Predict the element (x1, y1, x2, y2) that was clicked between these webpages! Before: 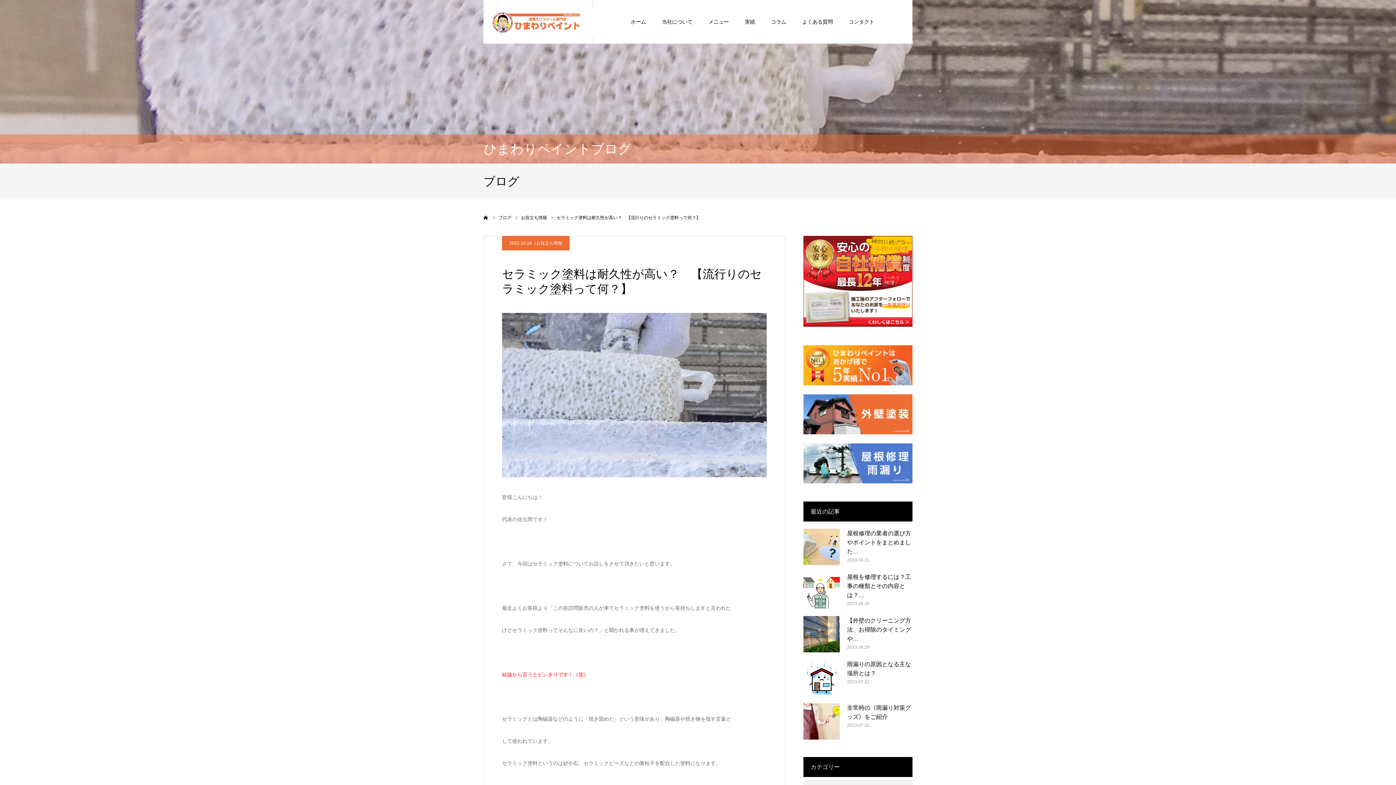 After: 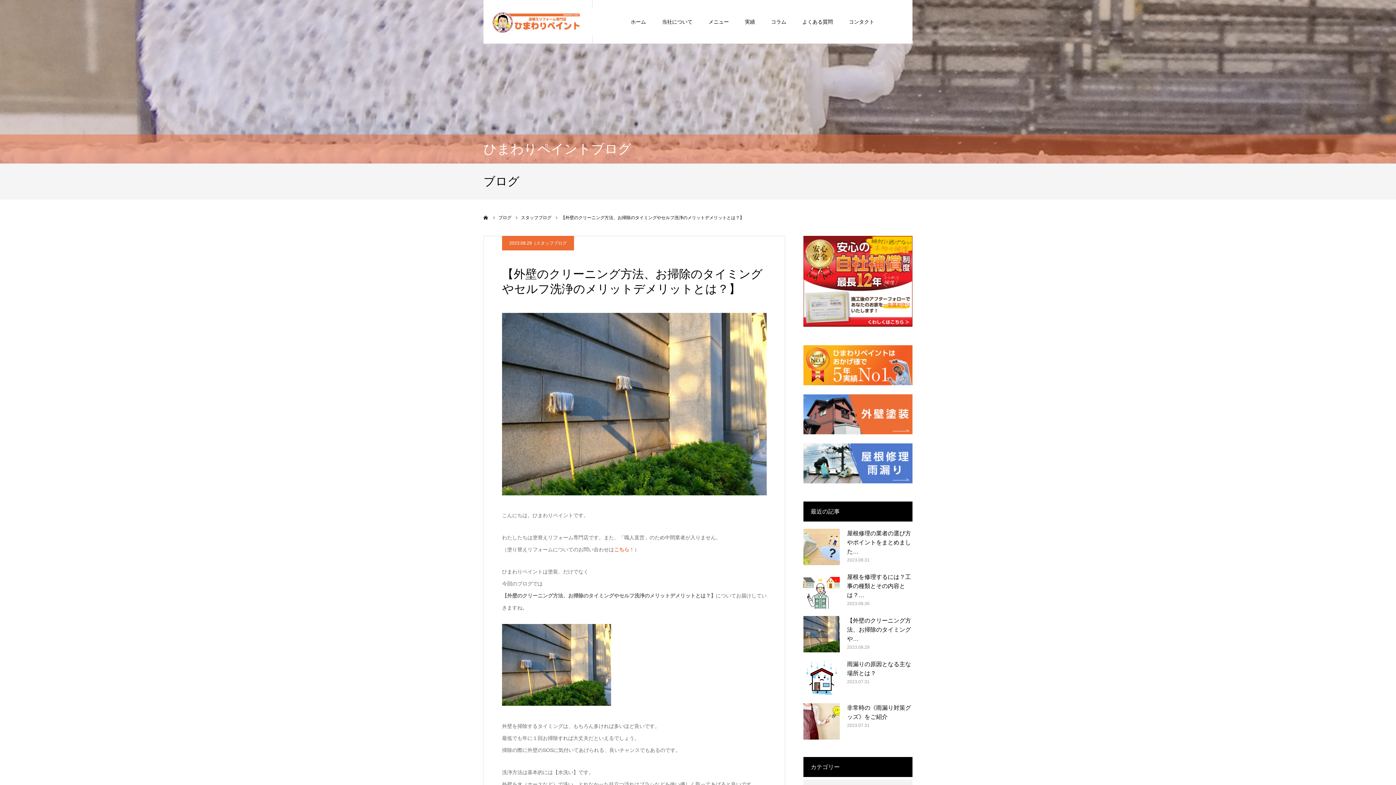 Action: bbox: (847, 616, 912, 643) label: 【外壁のクリーニング方法、お掃除のタイミングや…